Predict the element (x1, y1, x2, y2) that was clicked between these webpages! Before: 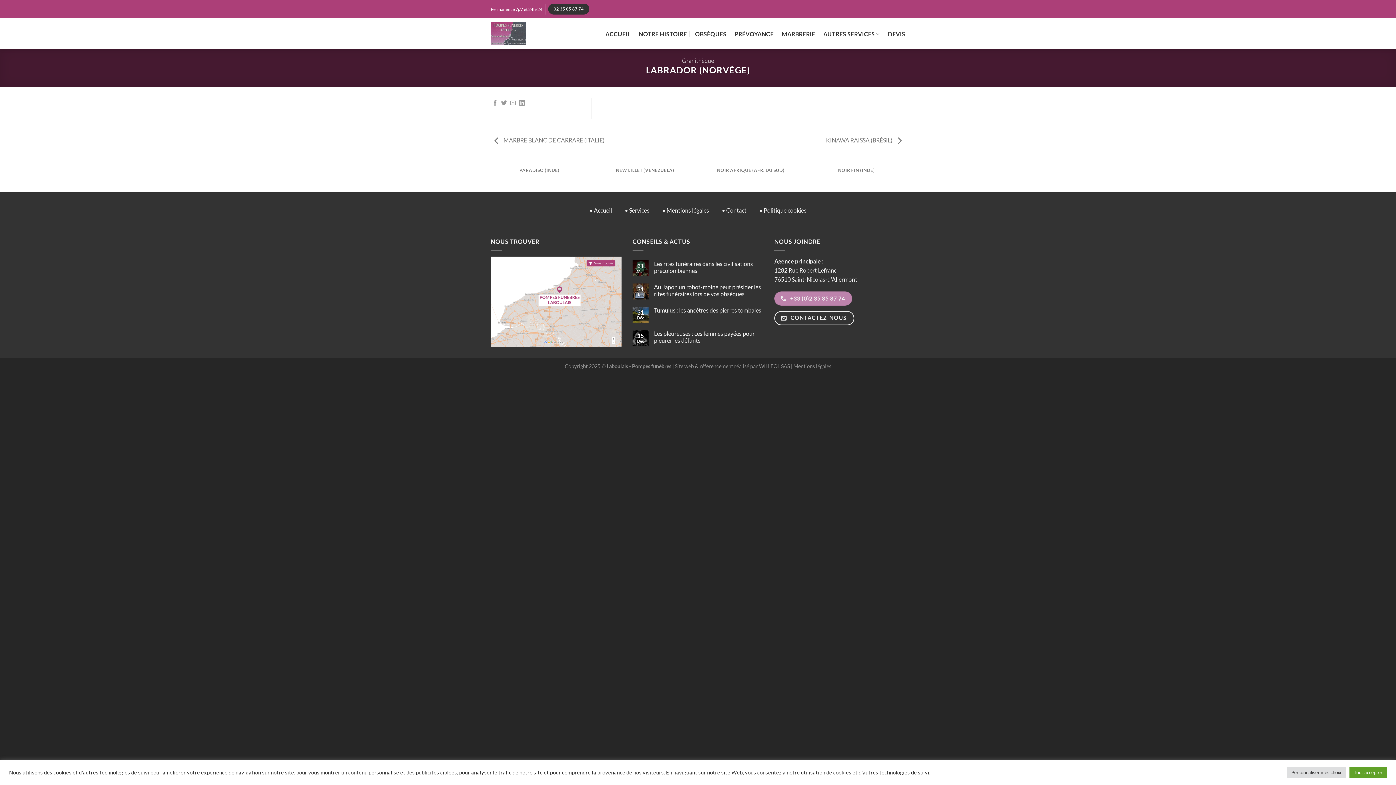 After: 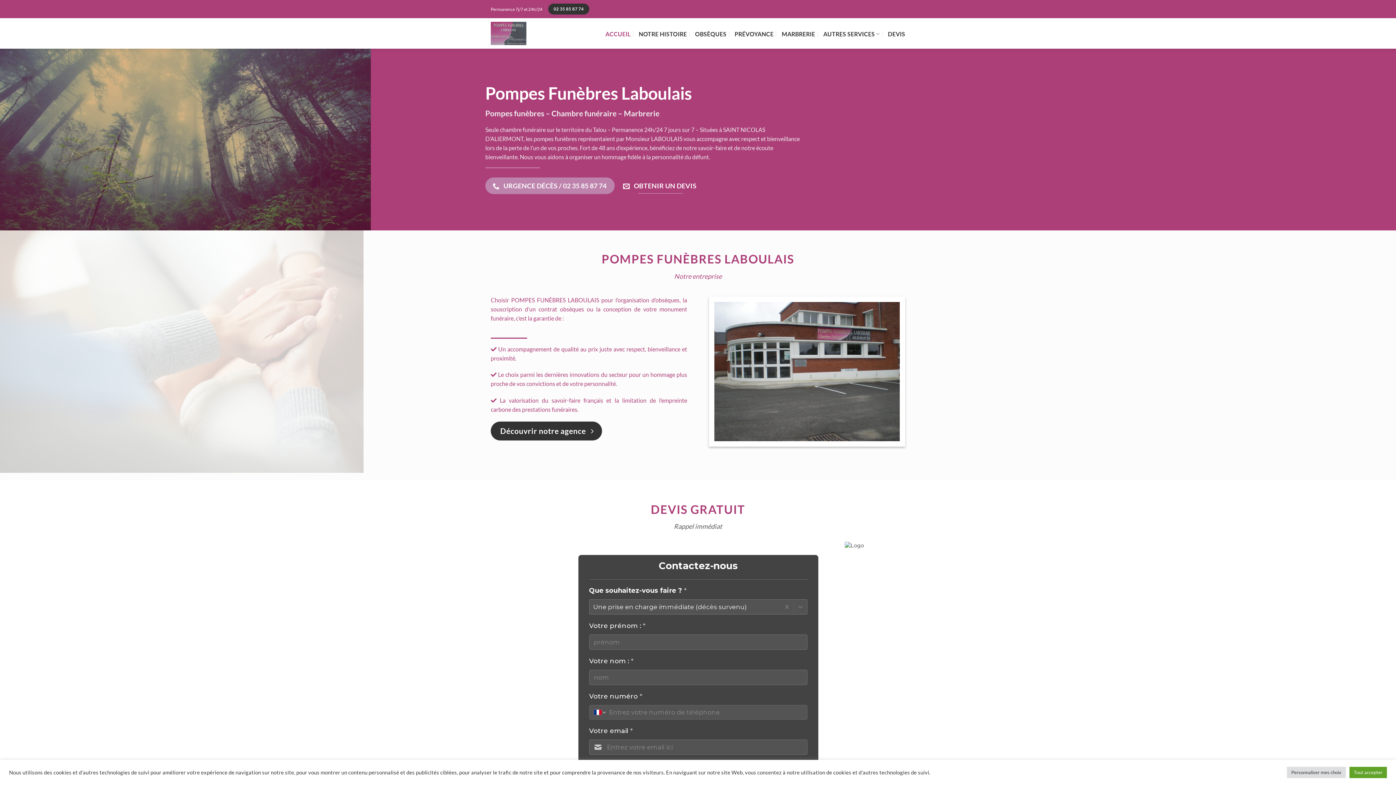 Action: label: ACCUEIL bbox: (605, 25, 630, 42)